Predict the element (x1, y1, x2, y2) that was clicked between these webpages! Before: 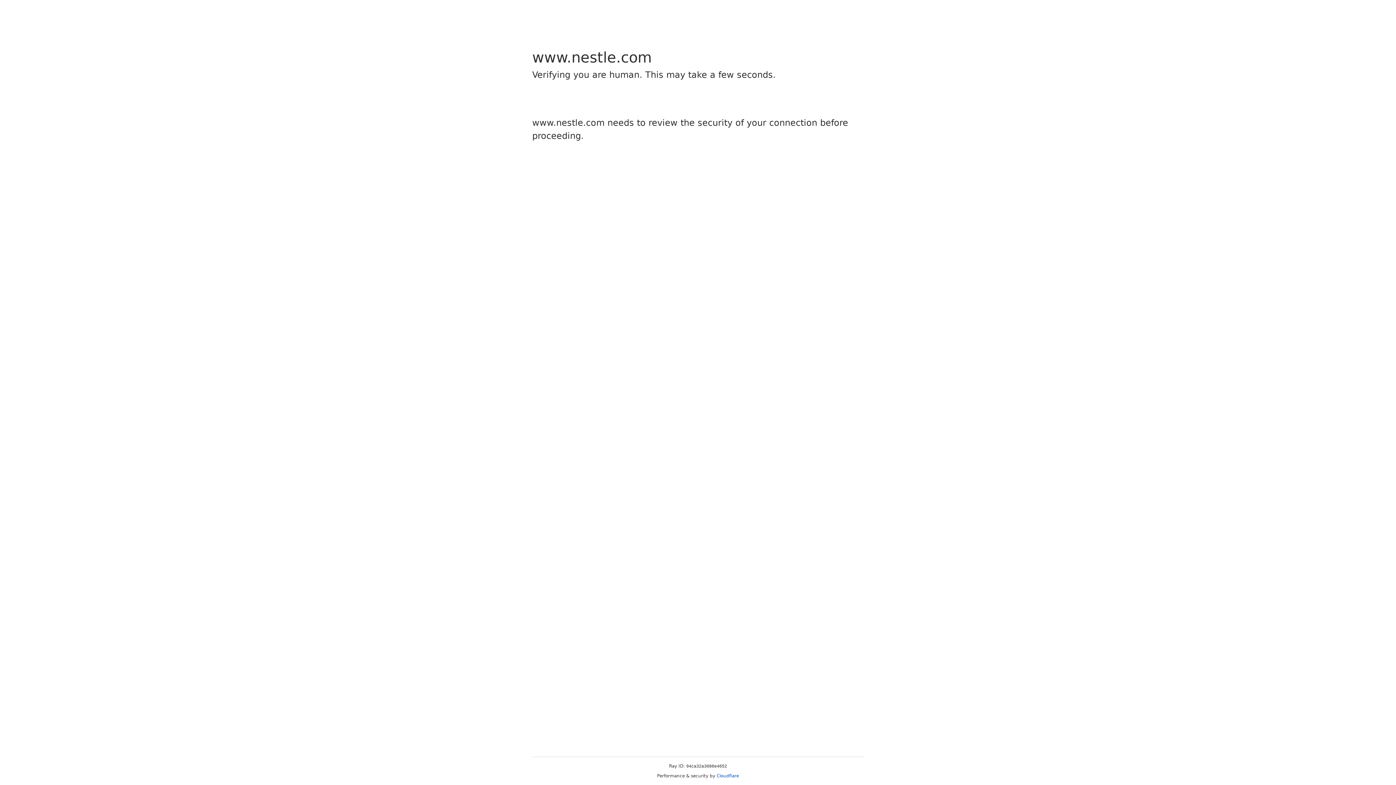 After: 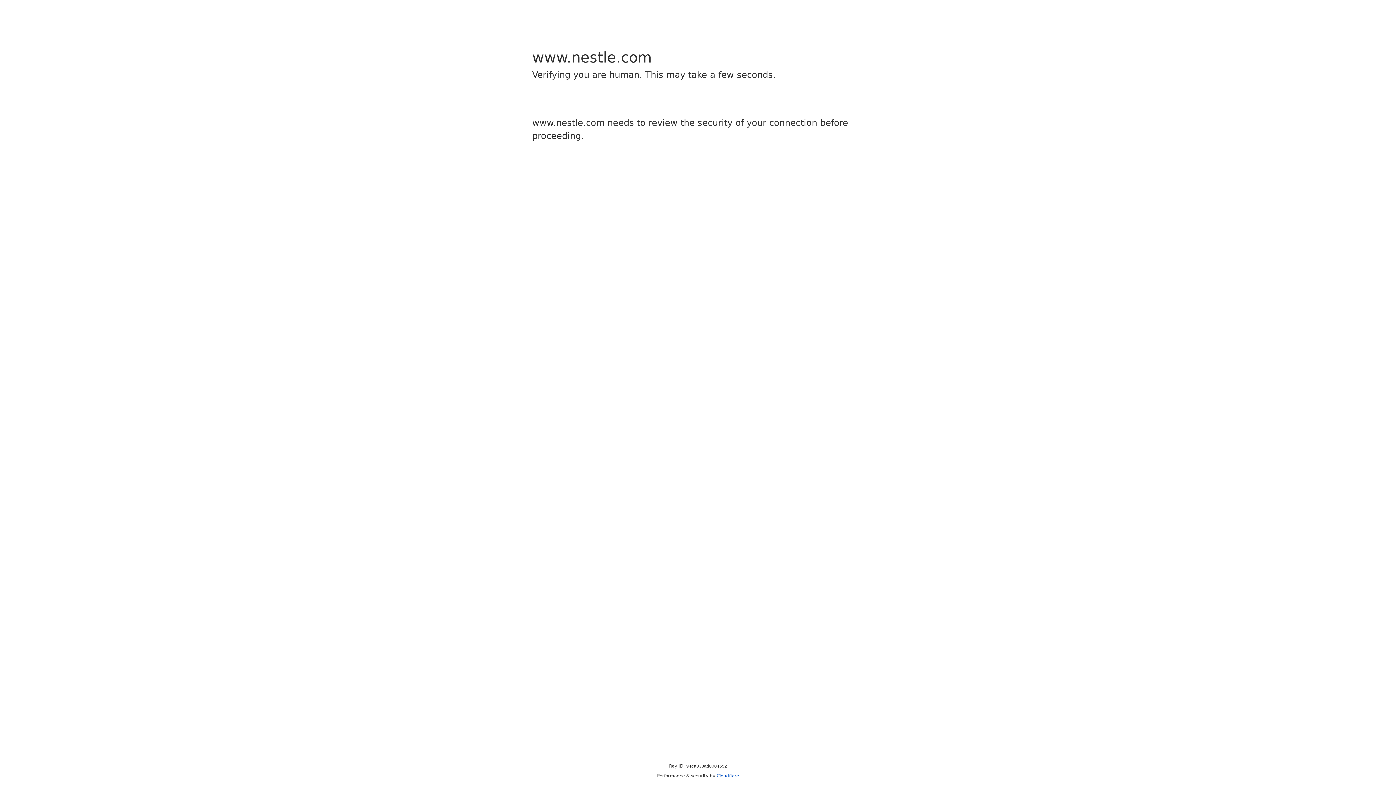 Action: label: Cloudflare bbox: (716, 773, 739, 778)